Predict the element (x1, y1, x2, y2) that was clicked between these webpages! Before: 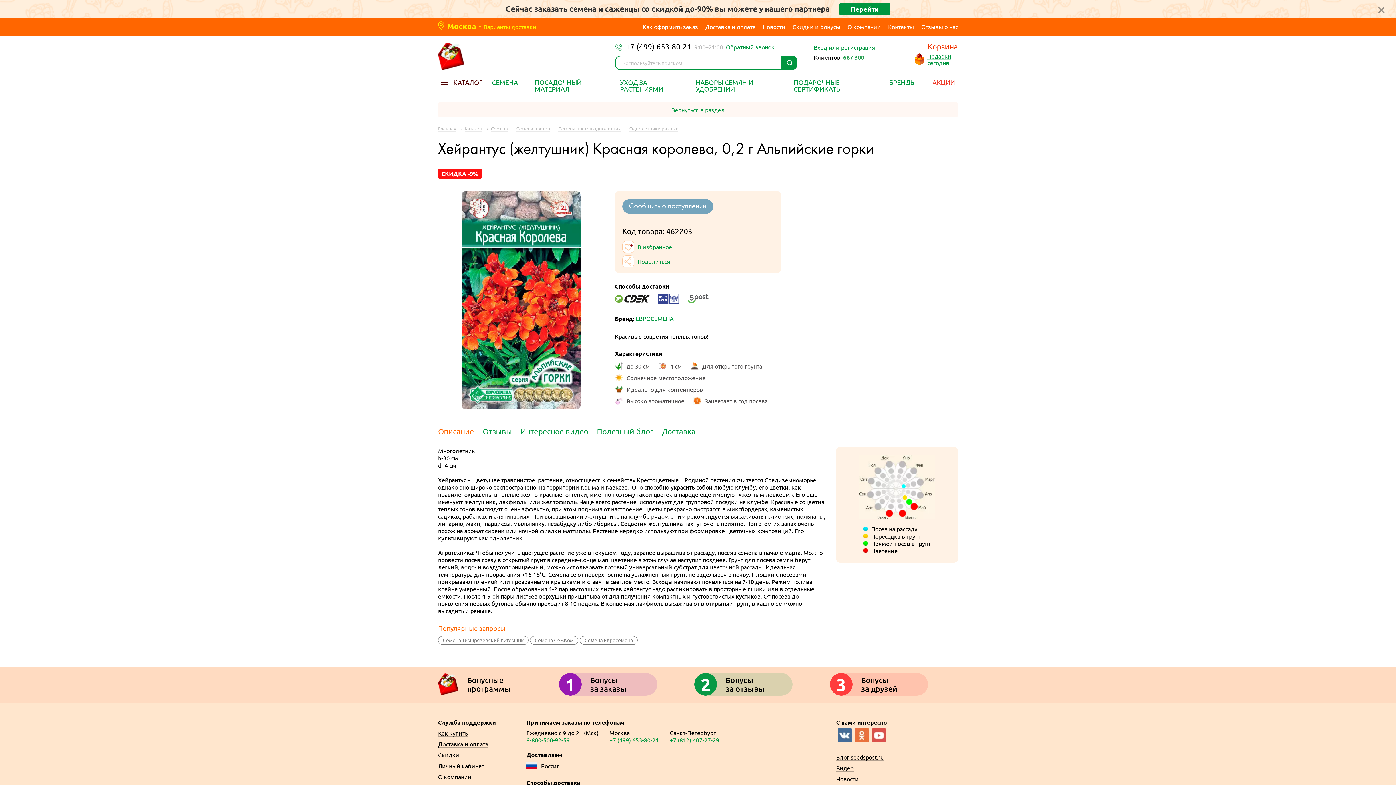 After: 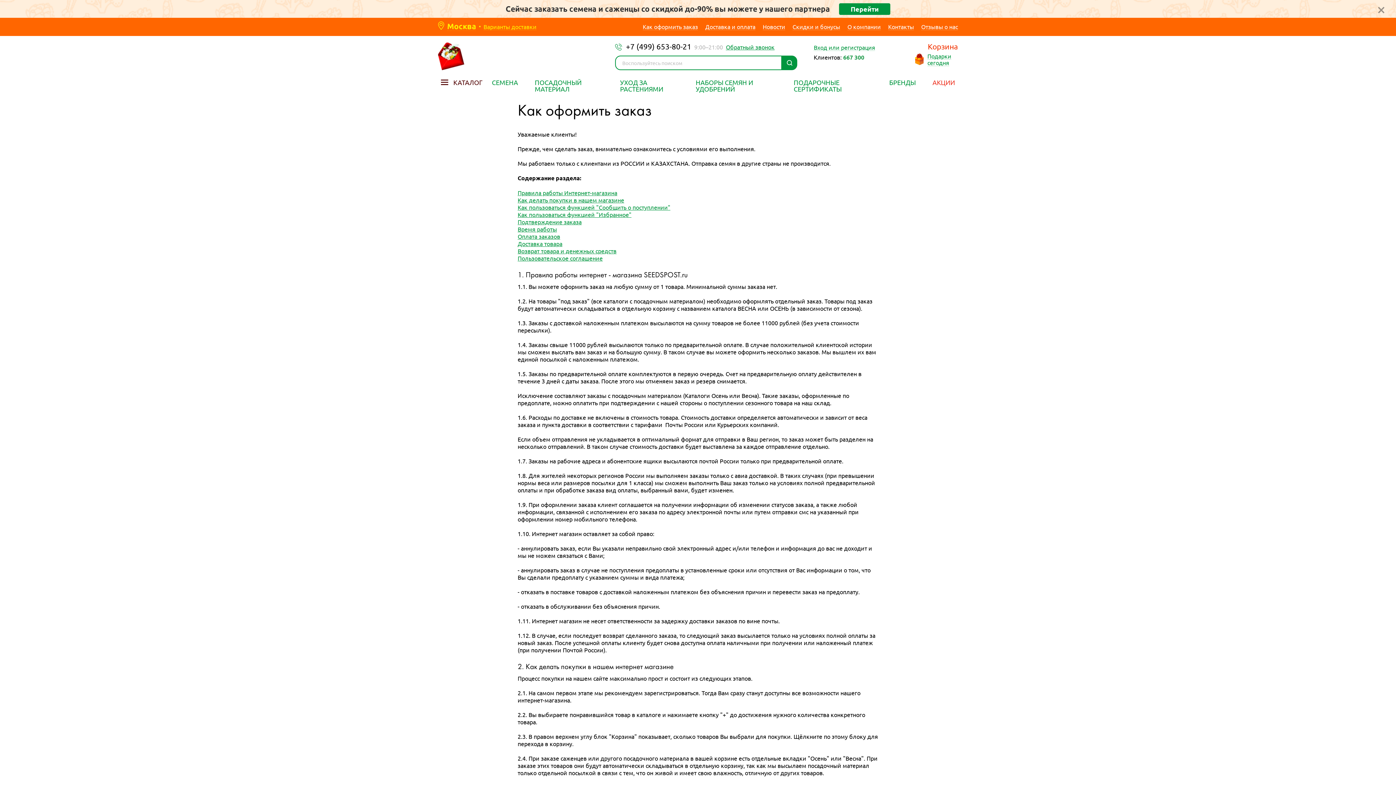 Action: bbox: (642, 22, 698, 30) label: Как оформить заказ